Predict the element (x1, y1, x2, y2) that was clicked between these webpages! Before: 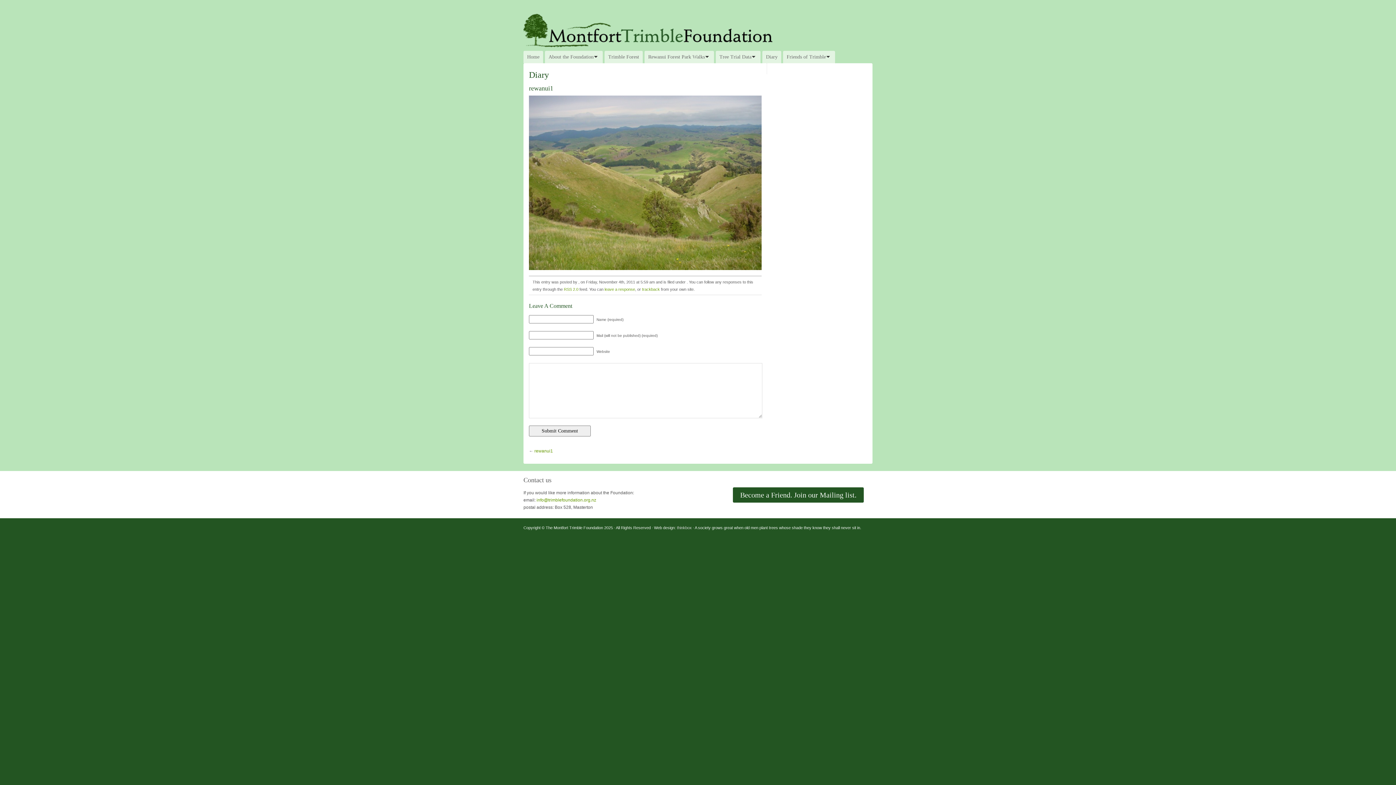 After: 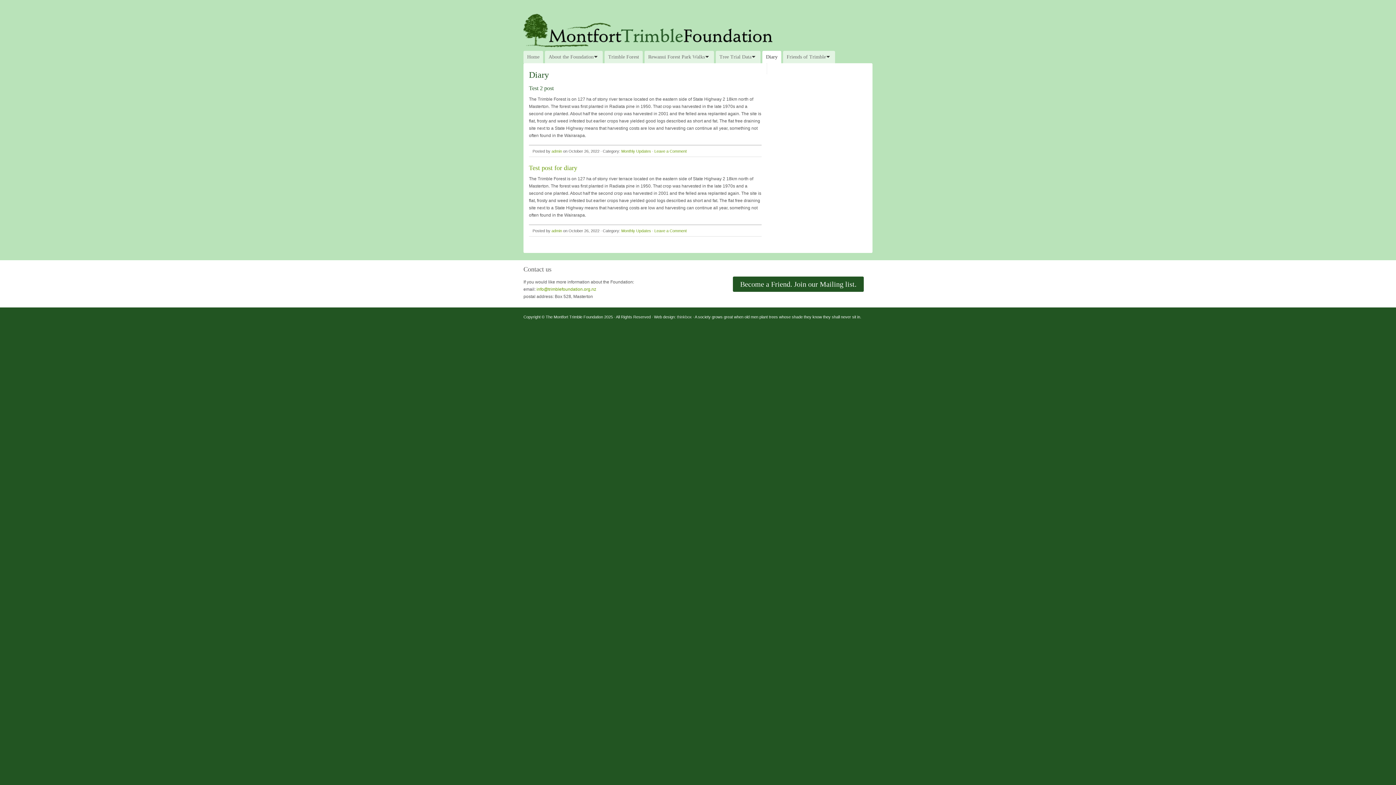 Action: label: Diary bbox: (762, 50, 781, 63)